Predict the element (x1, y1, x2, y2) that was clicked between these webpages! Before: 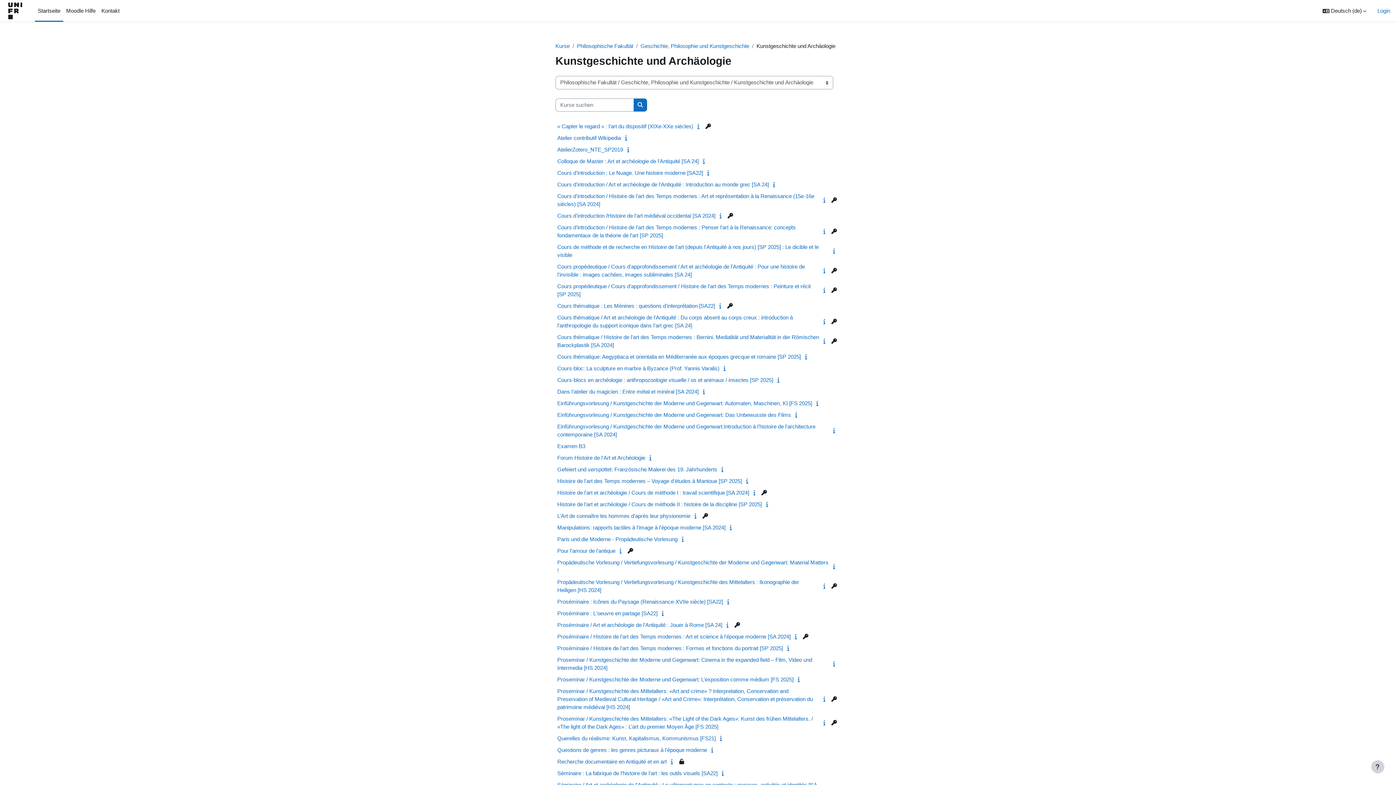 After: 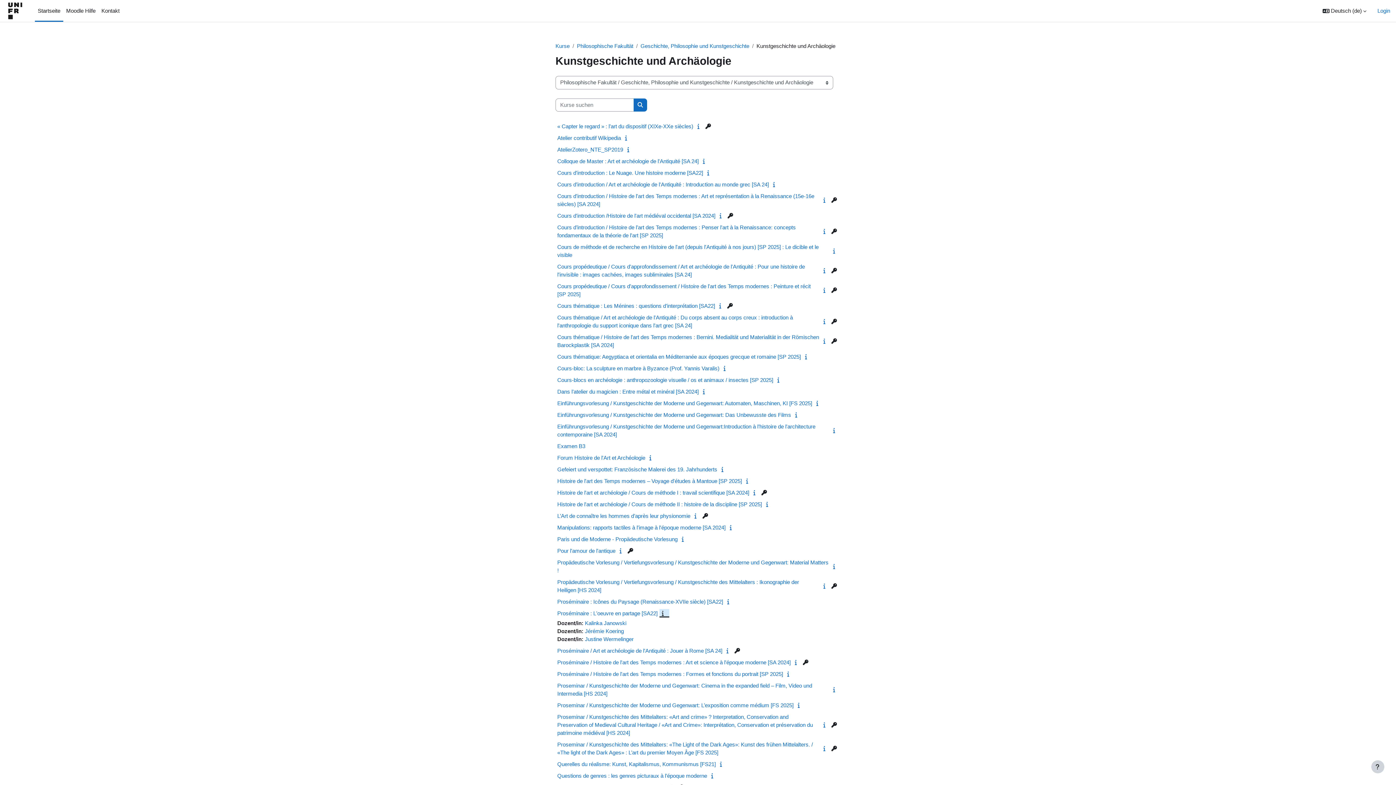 Action: bbox: (659, 610, 669, 616)